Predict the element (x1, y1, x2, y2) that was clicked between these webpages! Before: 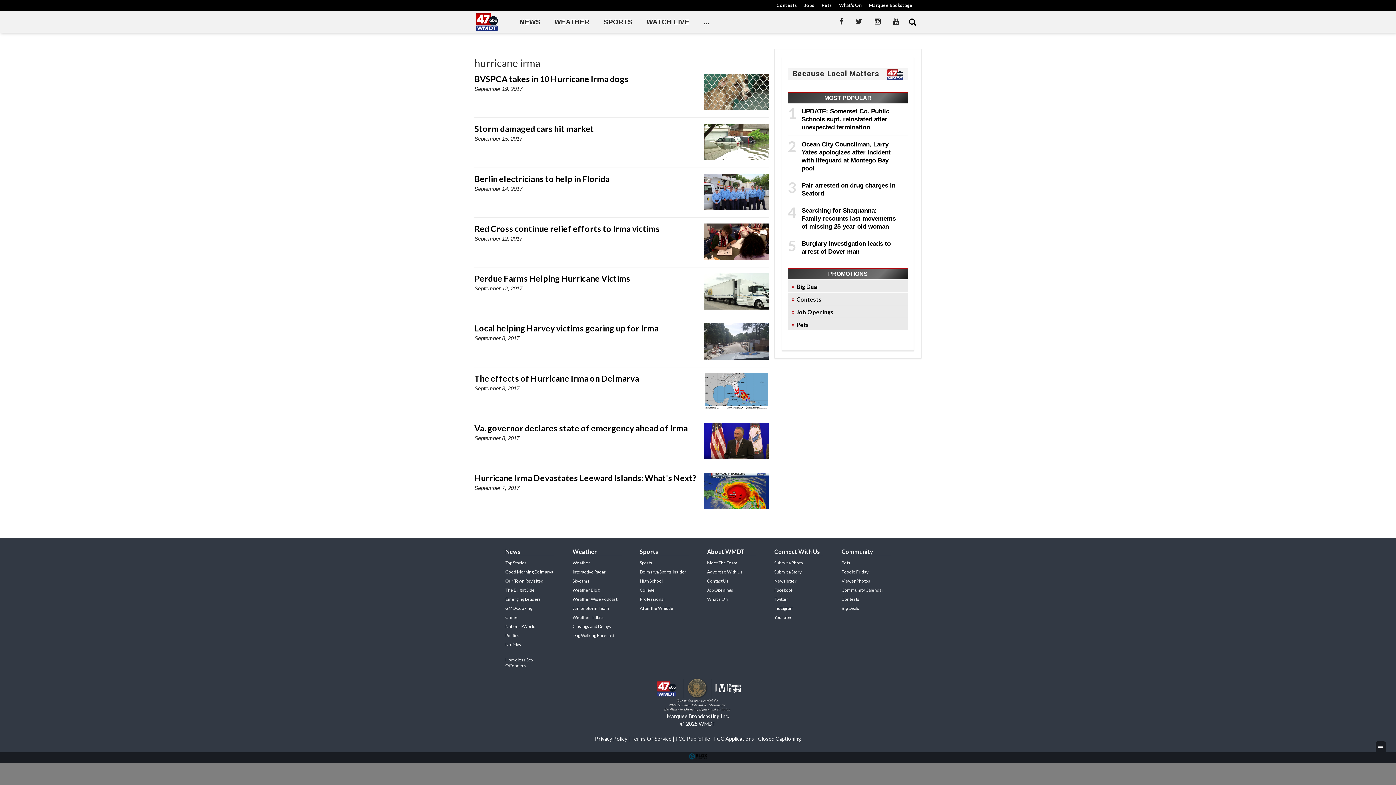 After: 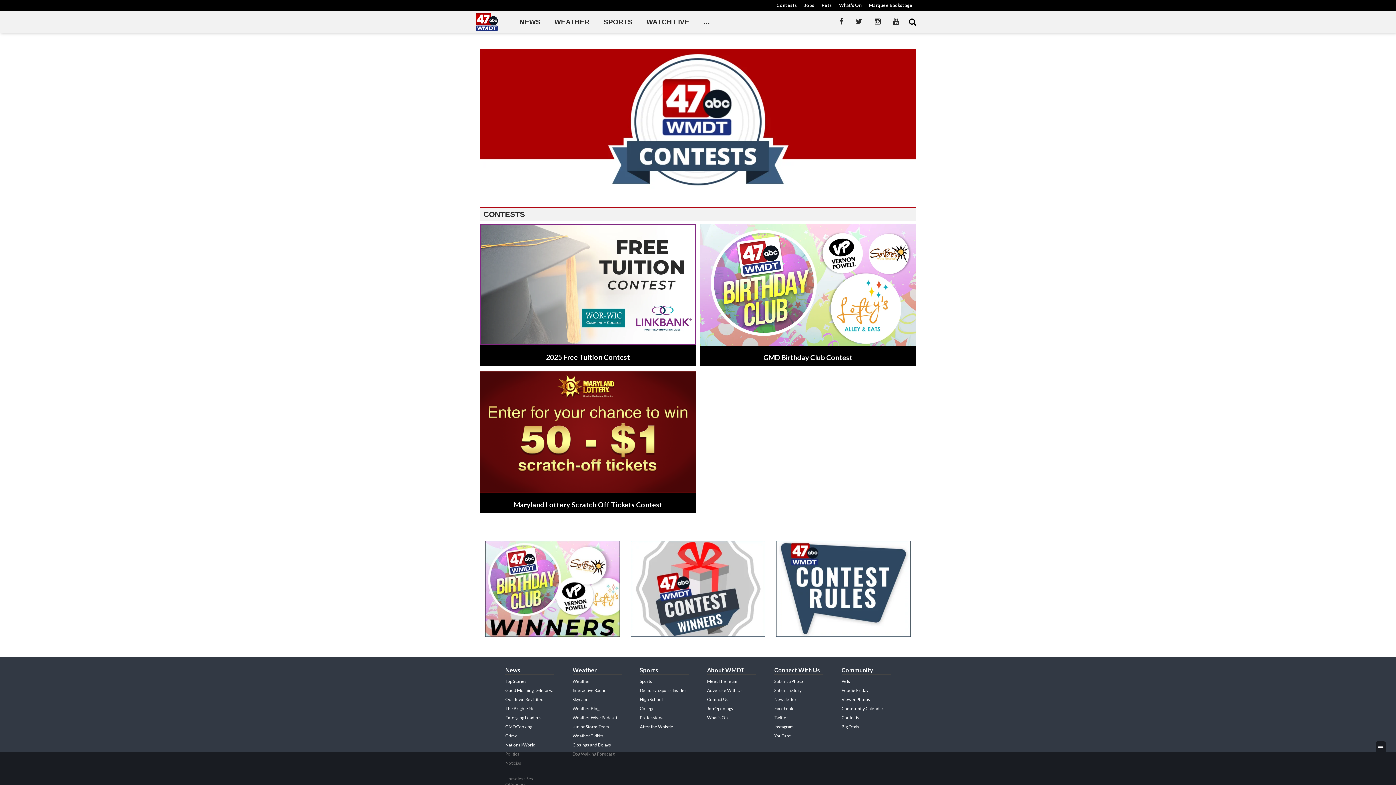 Action: label: Contests bbox: (796, 295, 821, 302)